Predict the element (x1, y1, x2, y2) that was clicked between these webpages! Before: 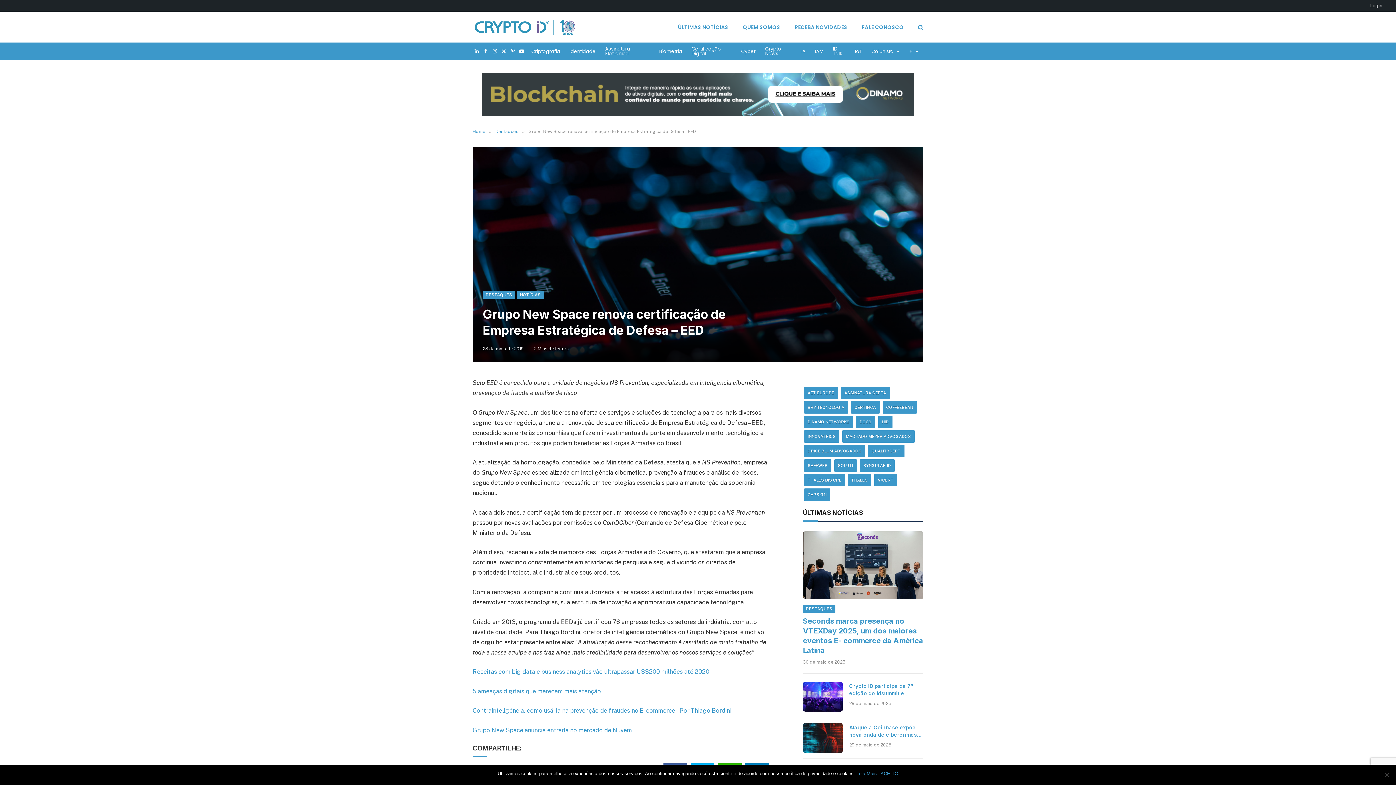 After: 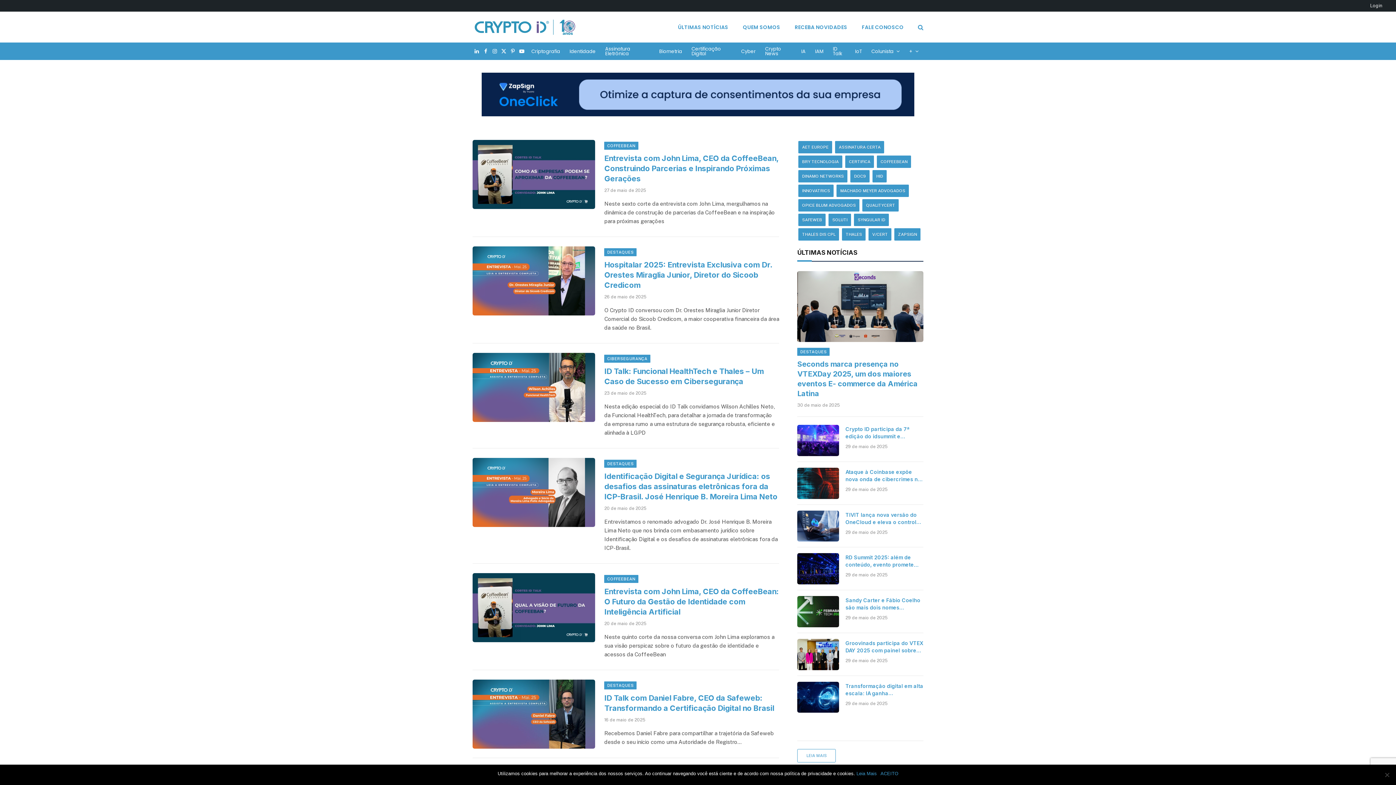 Action: label: ID Talk bbox: (828, 42, 850, 59)